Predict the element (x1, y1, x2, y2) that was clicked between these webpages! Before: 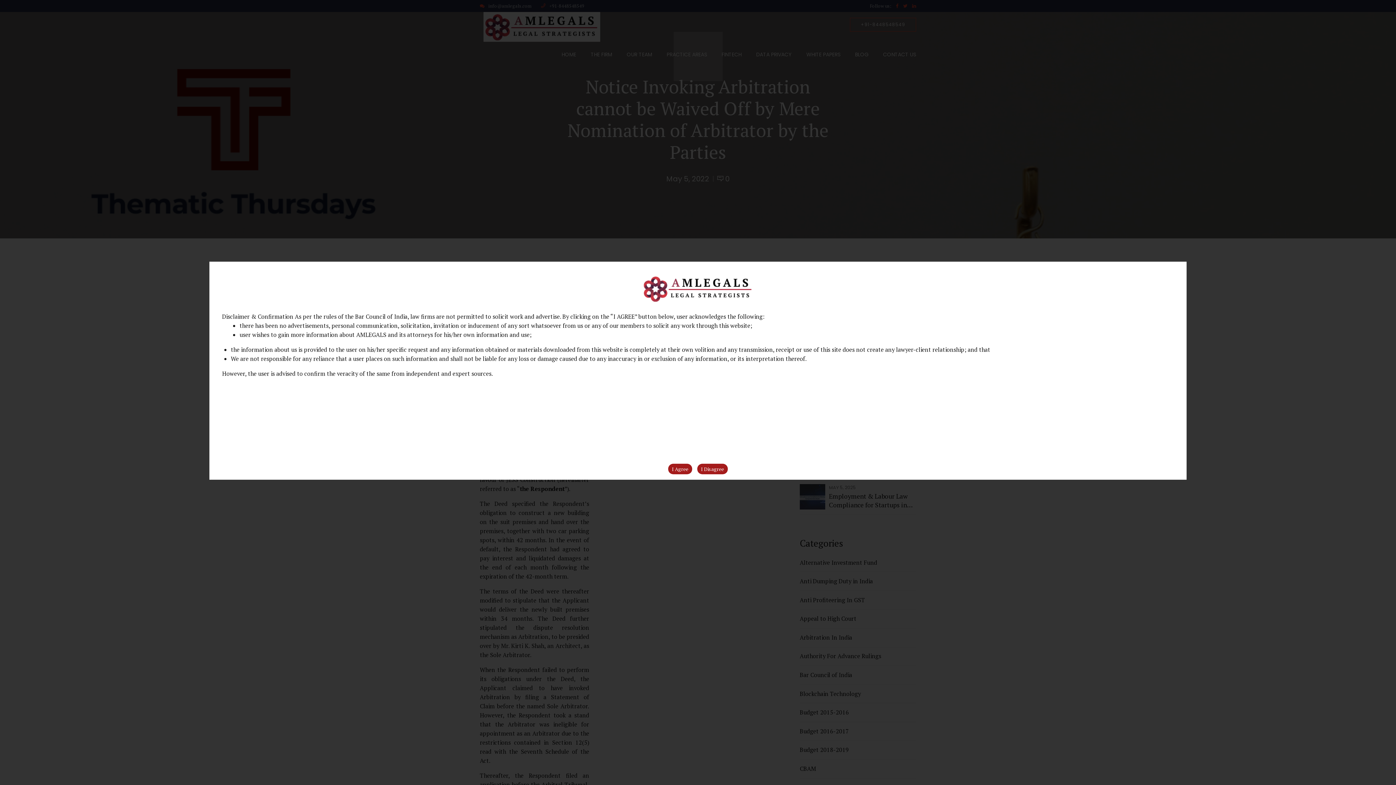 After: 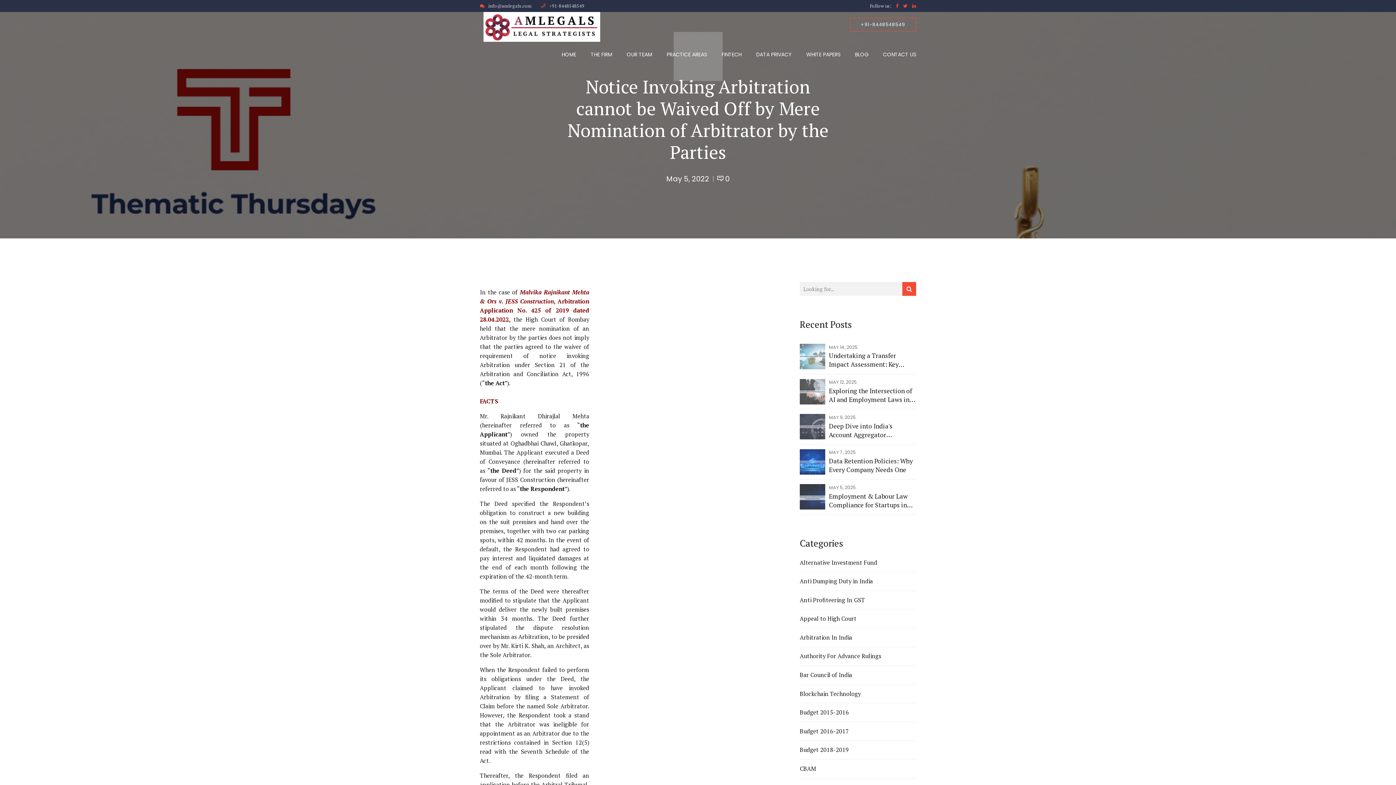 Action: label: I Agree bbox: (668, 463, 692, 474)